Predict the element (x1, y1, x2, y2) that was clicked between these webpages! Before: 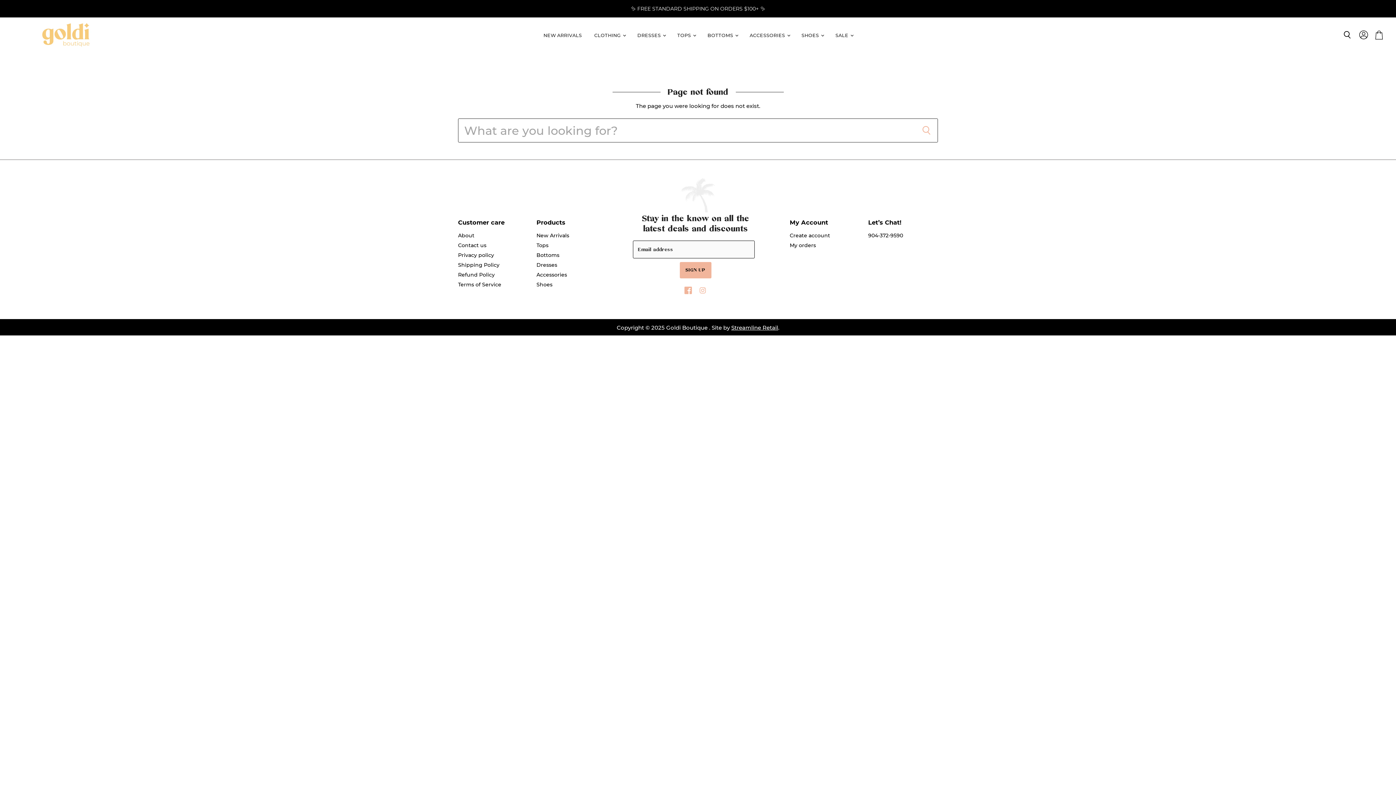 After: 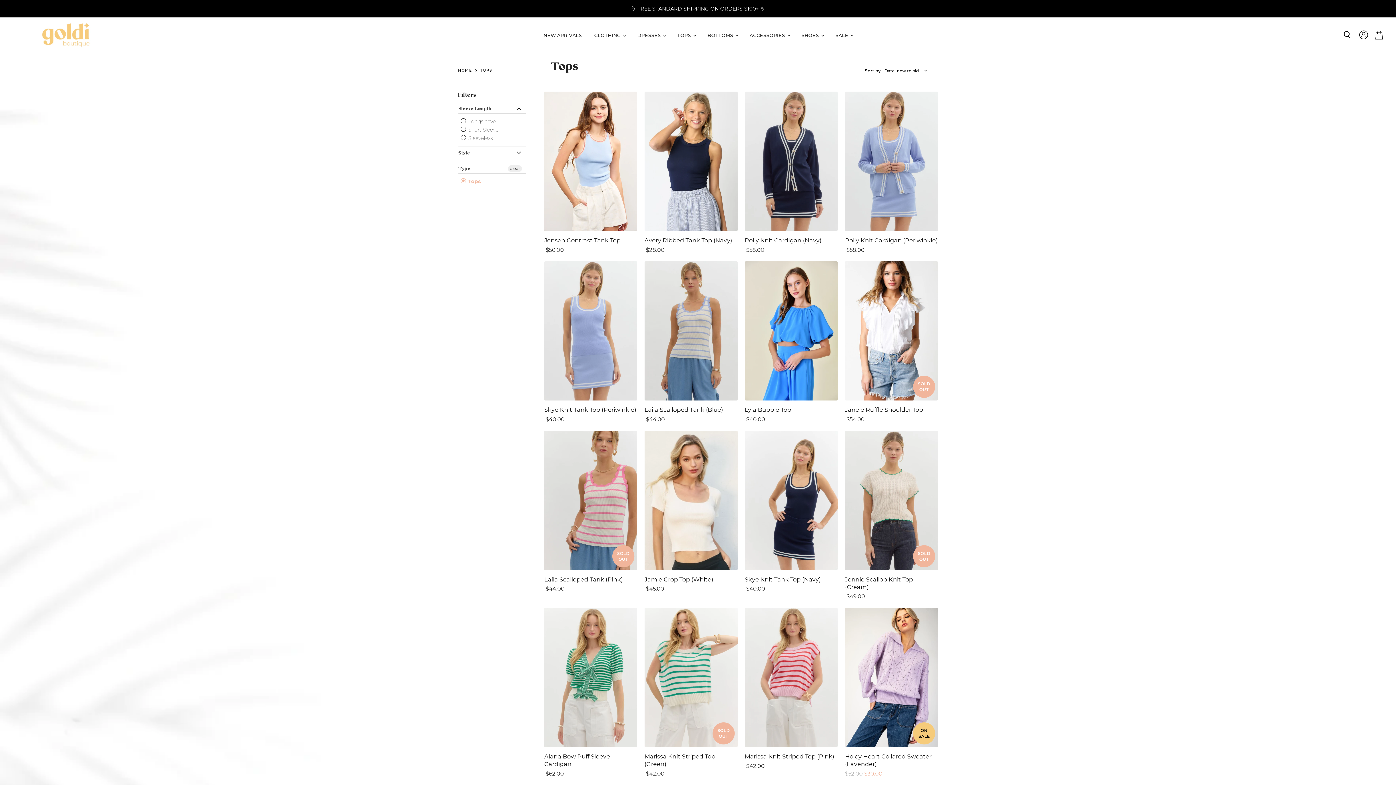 Action: bbox: (536, 242, 548, 248) label: Tops